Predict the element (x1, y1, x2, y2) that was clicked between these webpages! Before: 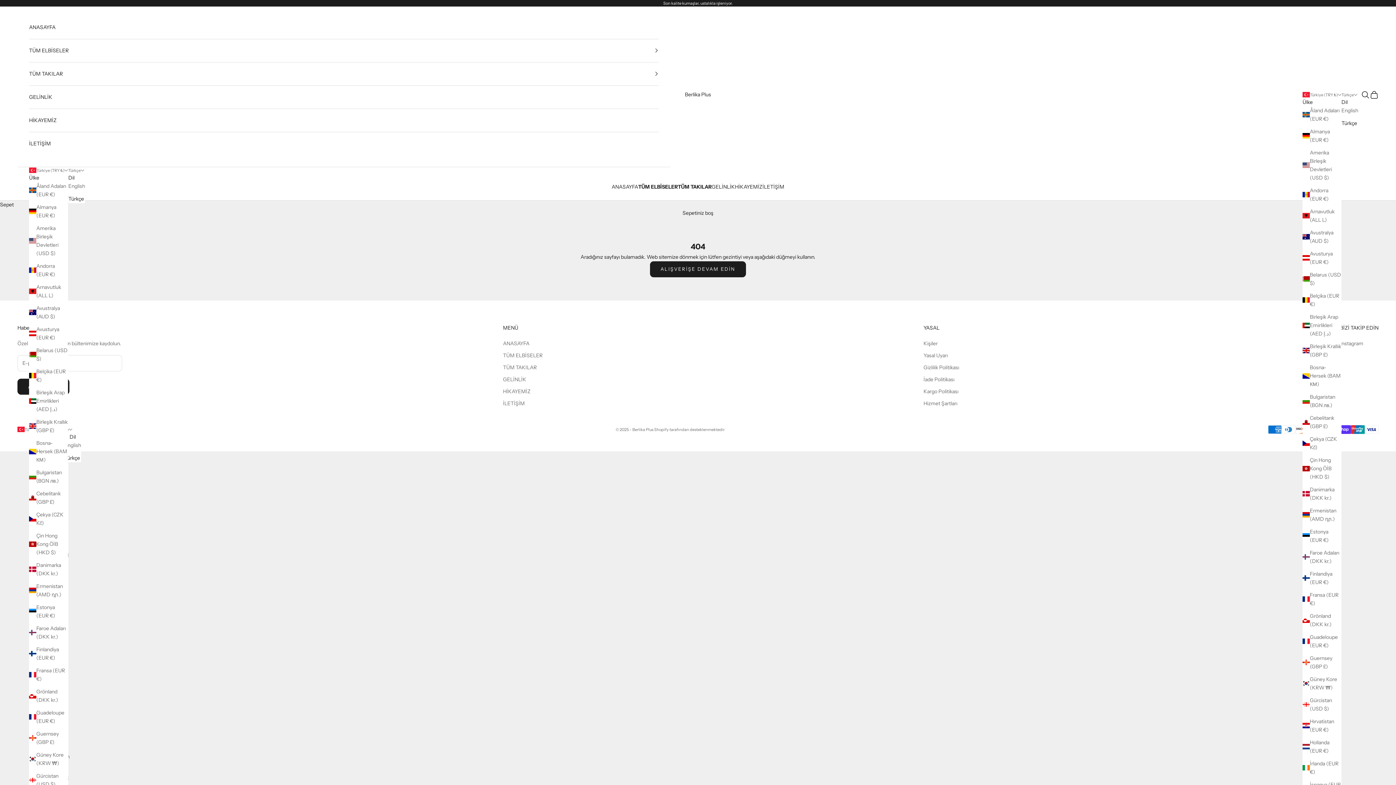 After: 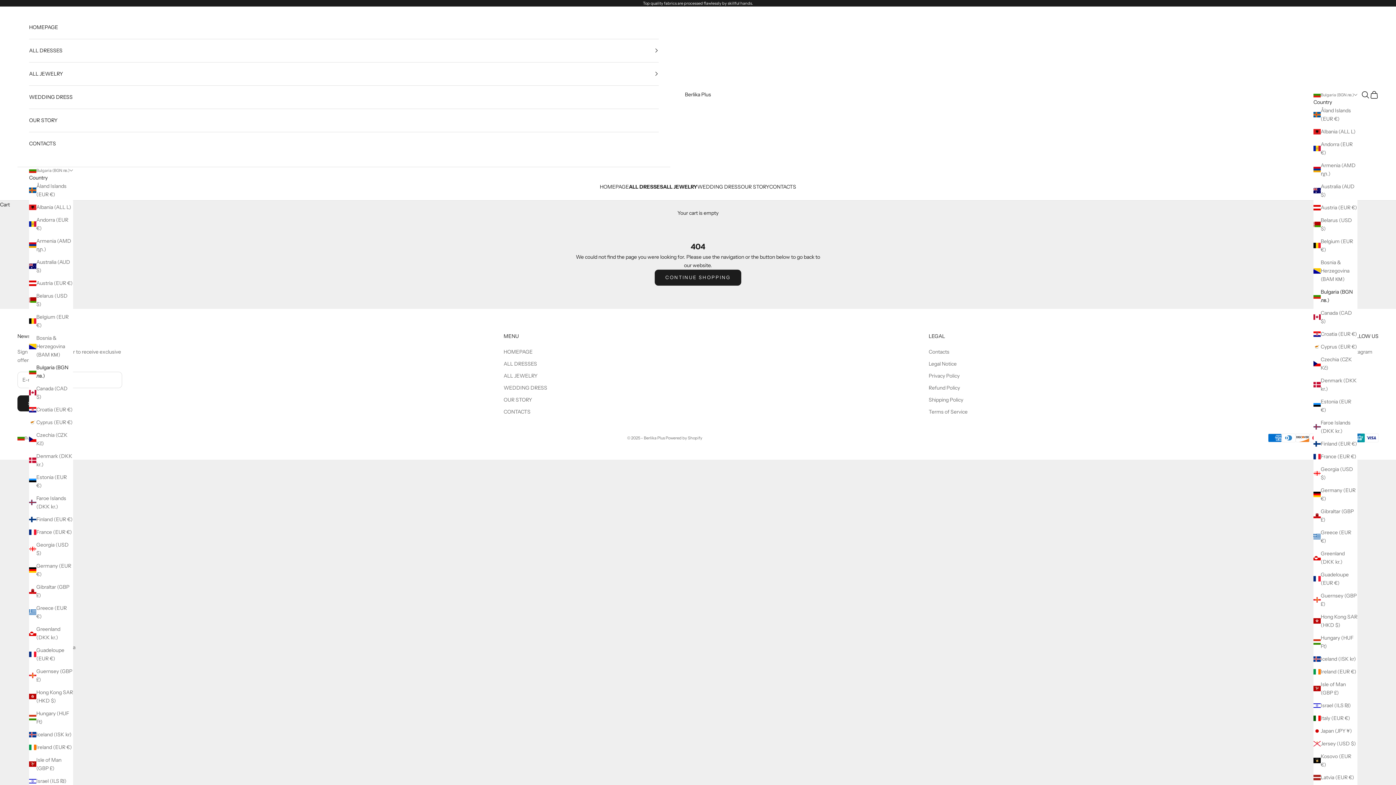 Action: label: Bulgaristan (BGN лв.) bbox: (29, 468, 68, 485)